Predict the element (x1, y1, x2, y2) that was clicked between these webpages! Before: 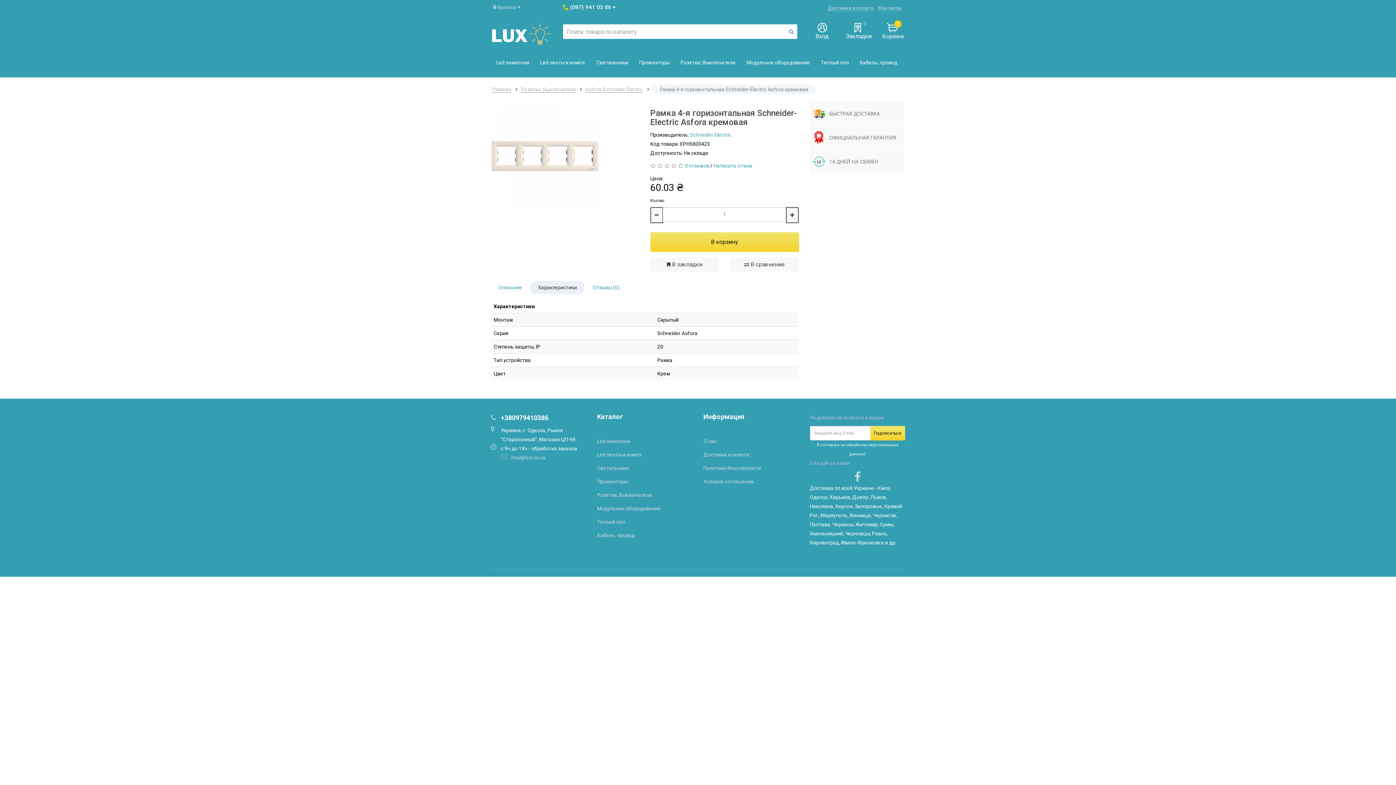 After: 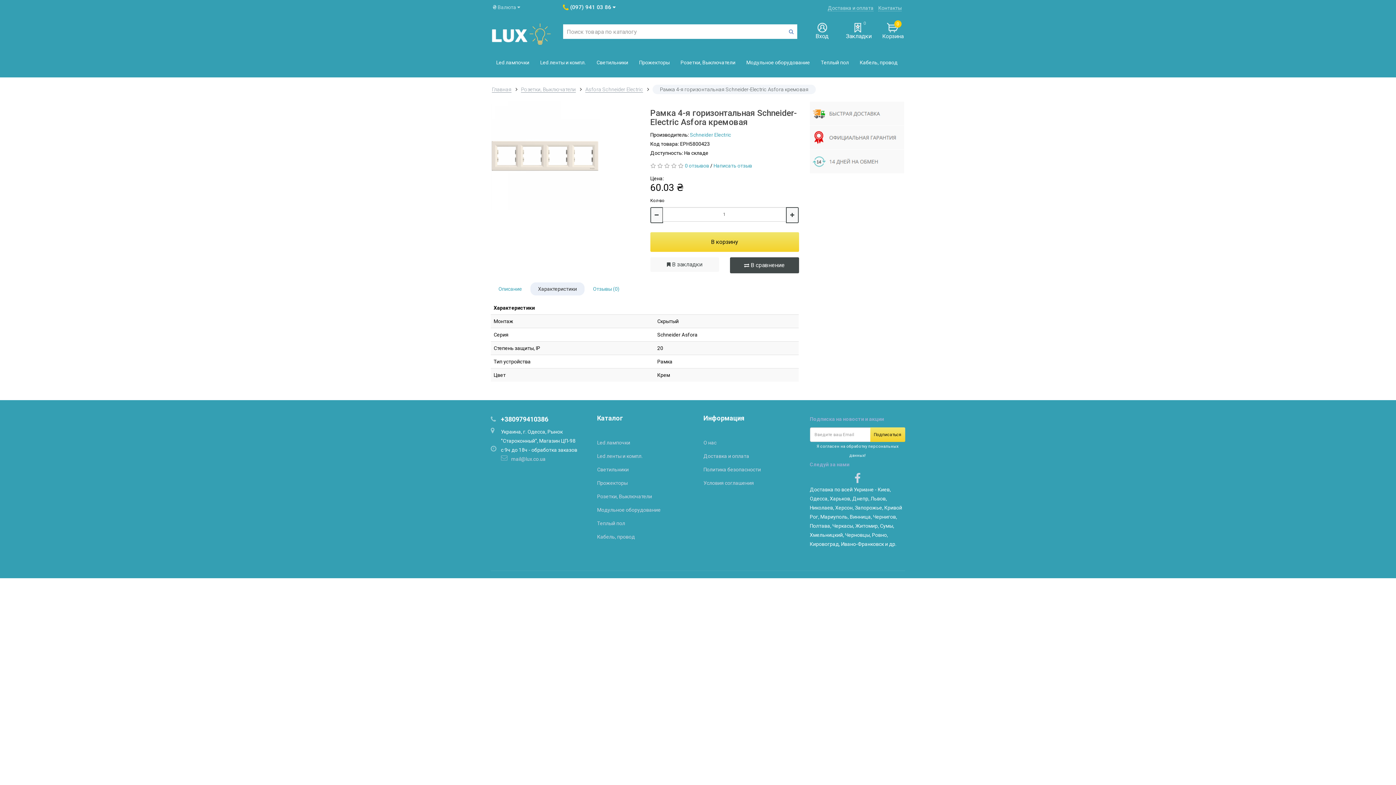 Action: bbox: (730, 257, 799, 272) label:  В сравнение